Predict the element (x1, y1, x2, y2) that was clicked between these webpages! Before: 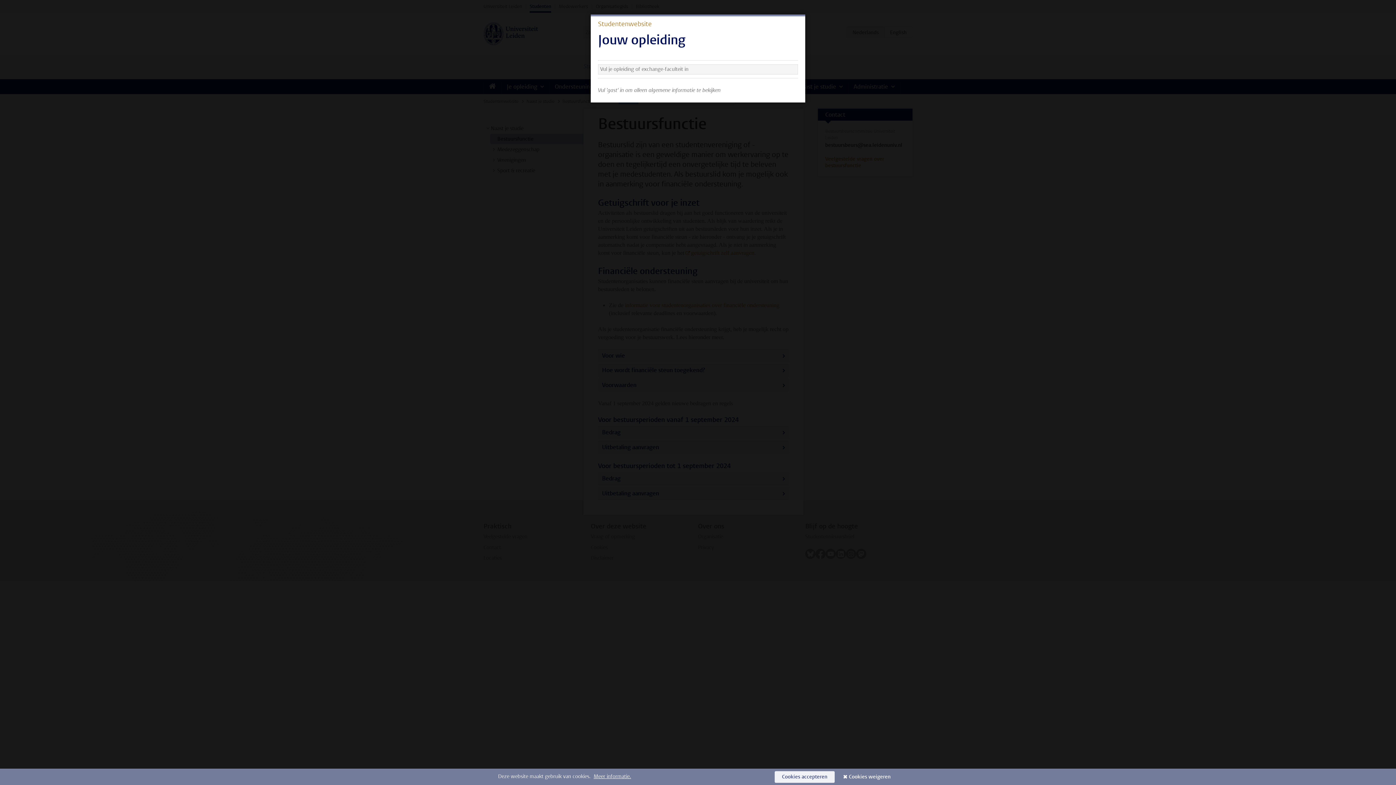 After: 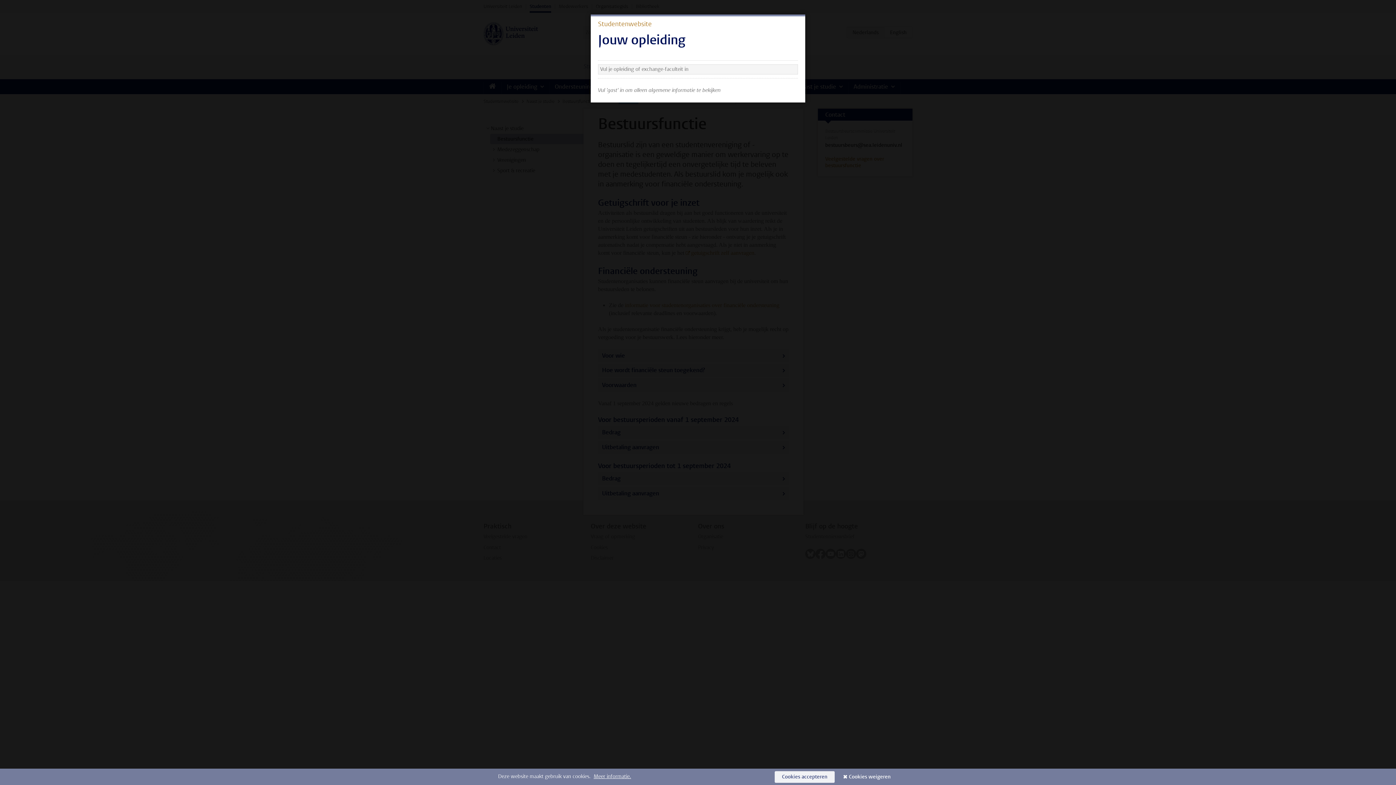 Action: label: Cookies weigeren bbox: (841, 771, 898, 783)